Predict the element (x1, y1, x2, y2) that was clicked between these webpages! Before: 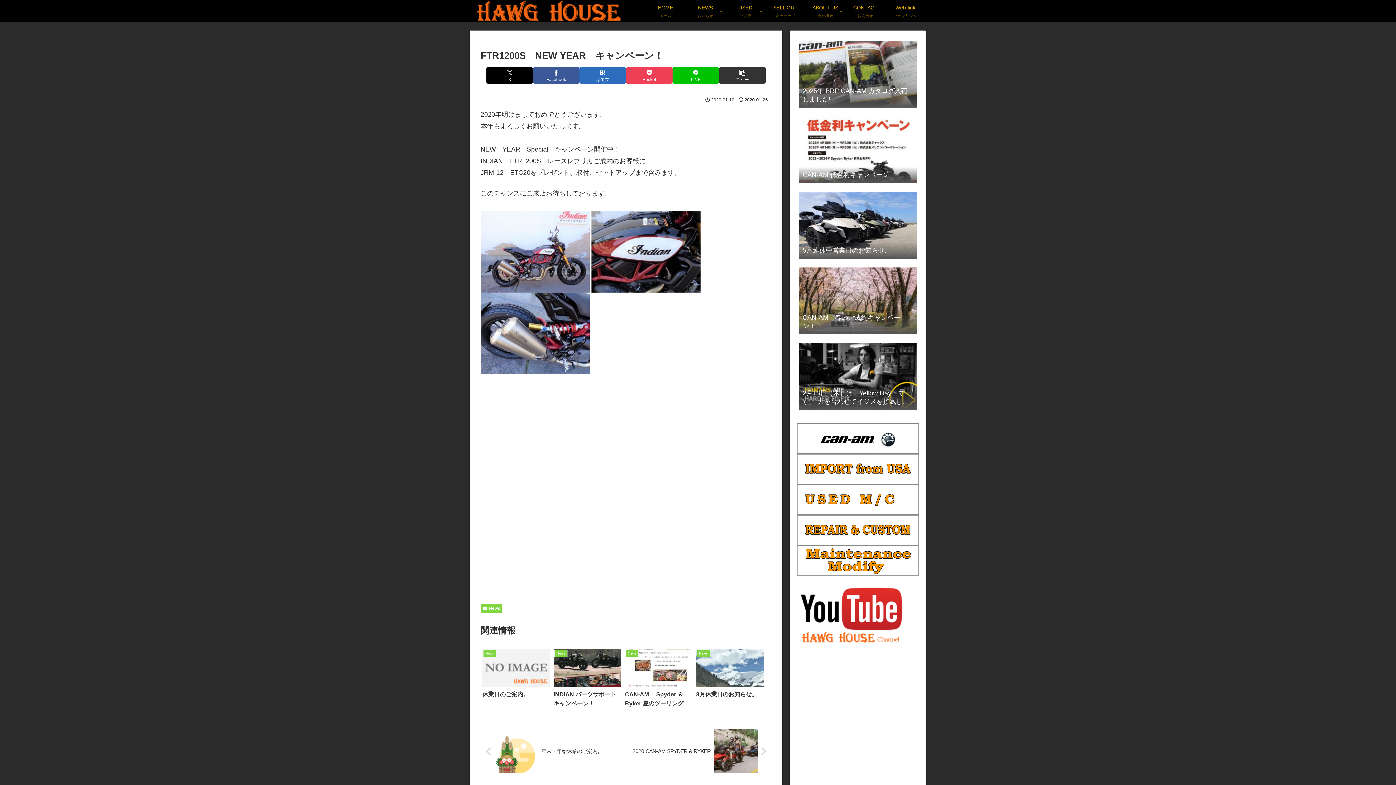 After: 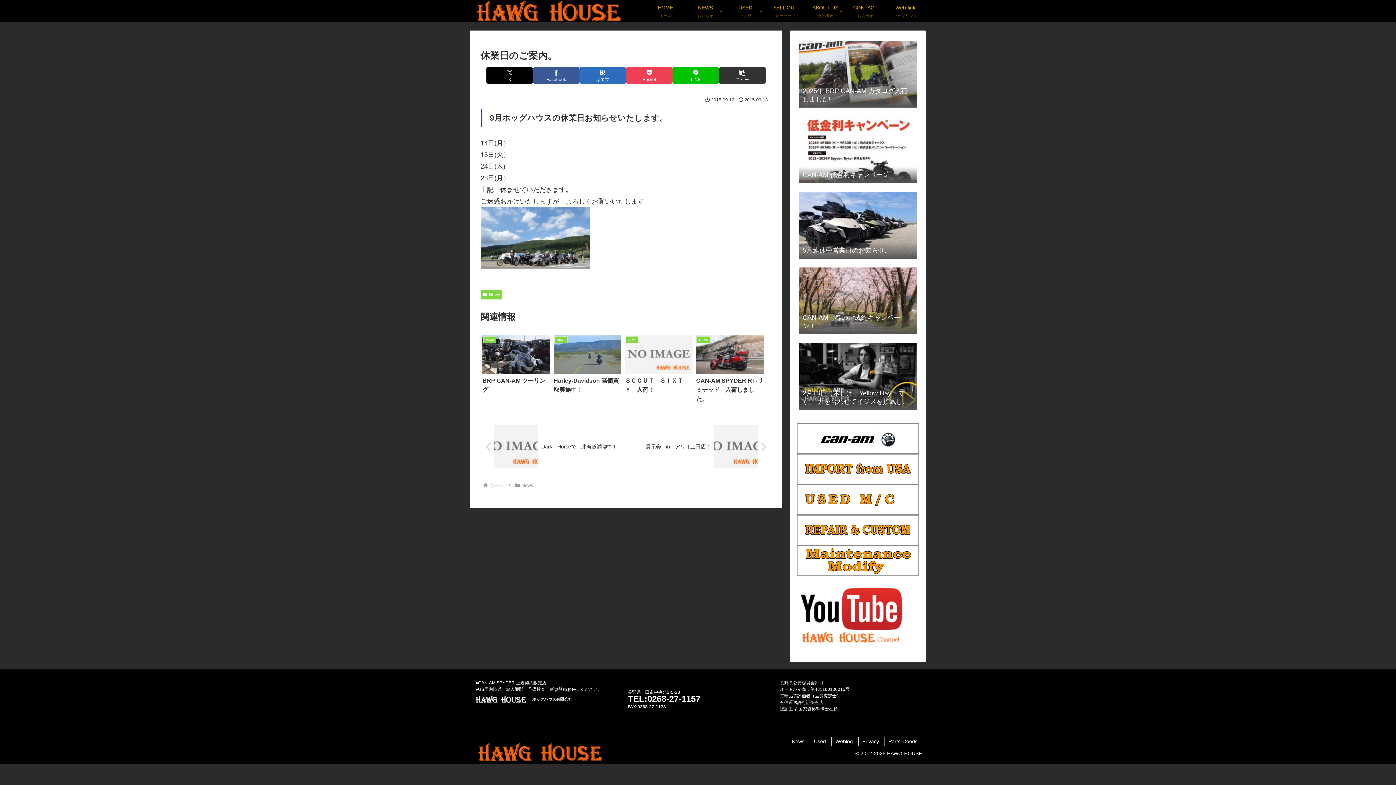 Action: bbox: (480, 646, 552, 712) label: News
休業日のご案内。